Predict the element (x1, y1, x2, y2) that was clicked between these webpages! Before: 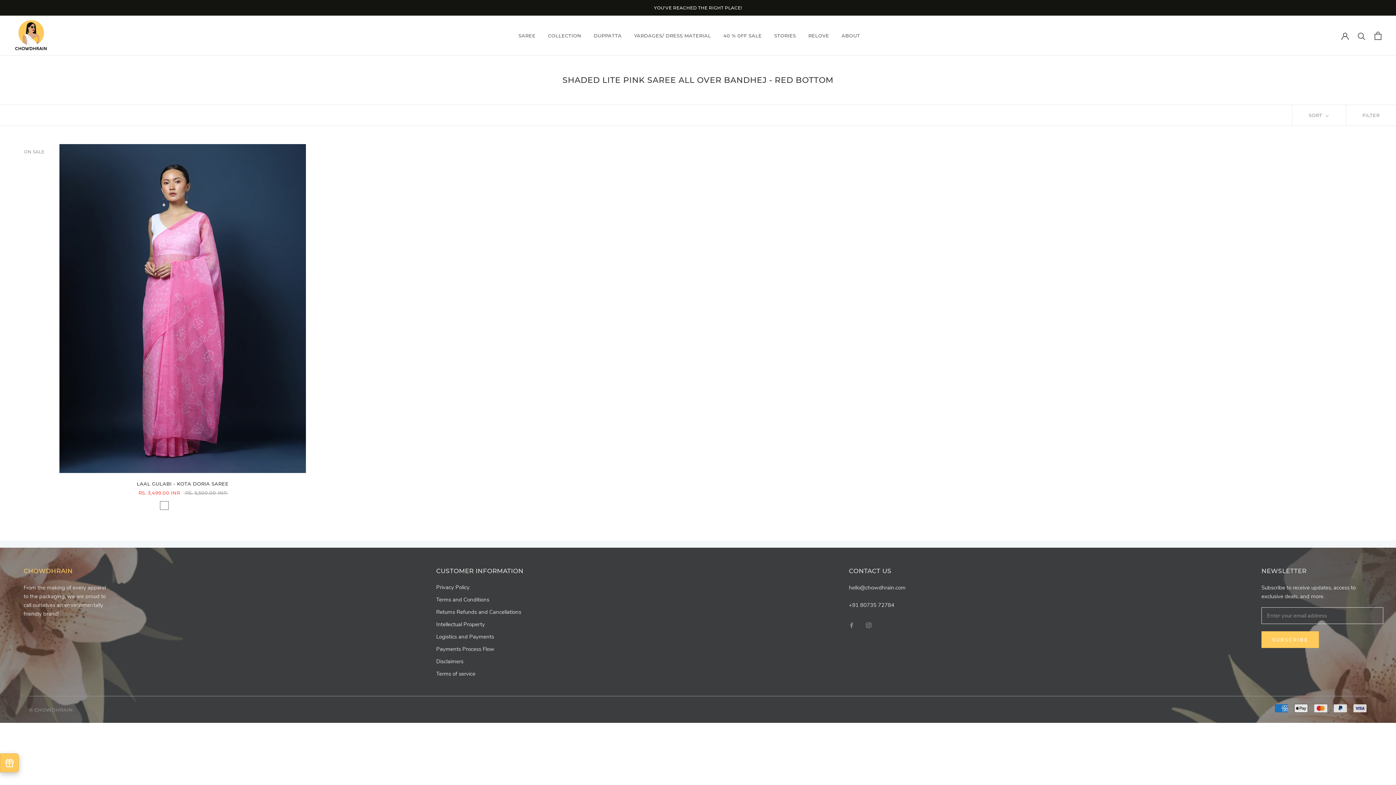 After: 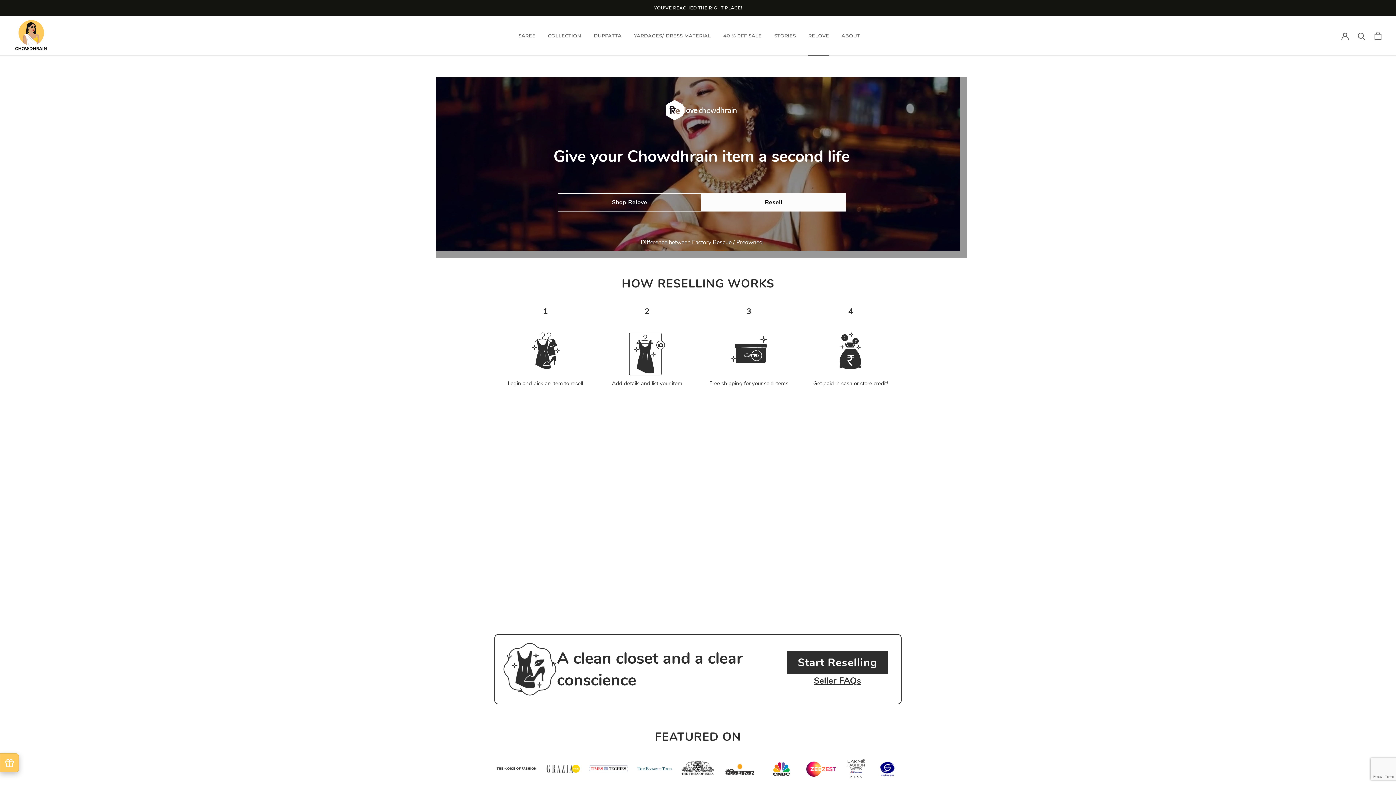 Action: label: RELOVE
RELOVE bbox: (808, 32, 829, 38)